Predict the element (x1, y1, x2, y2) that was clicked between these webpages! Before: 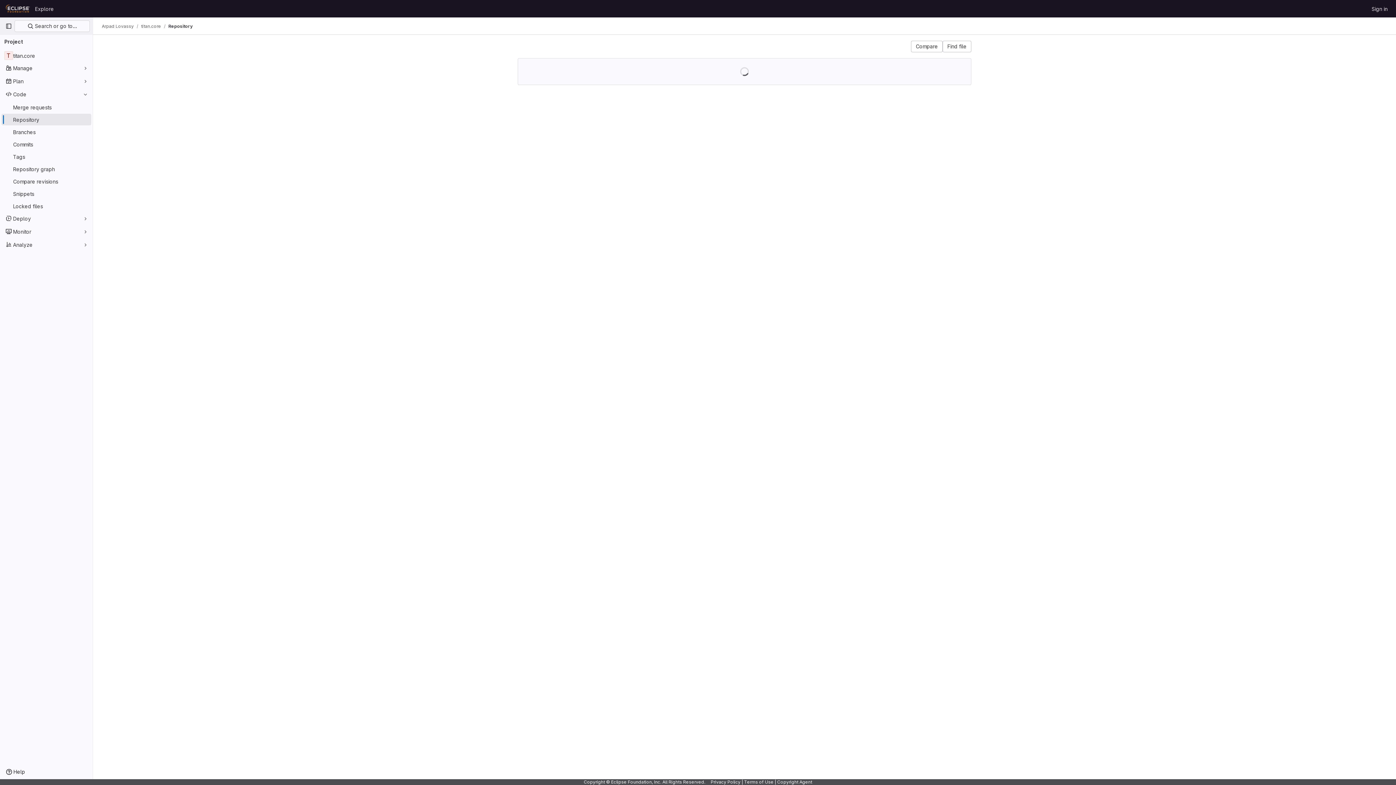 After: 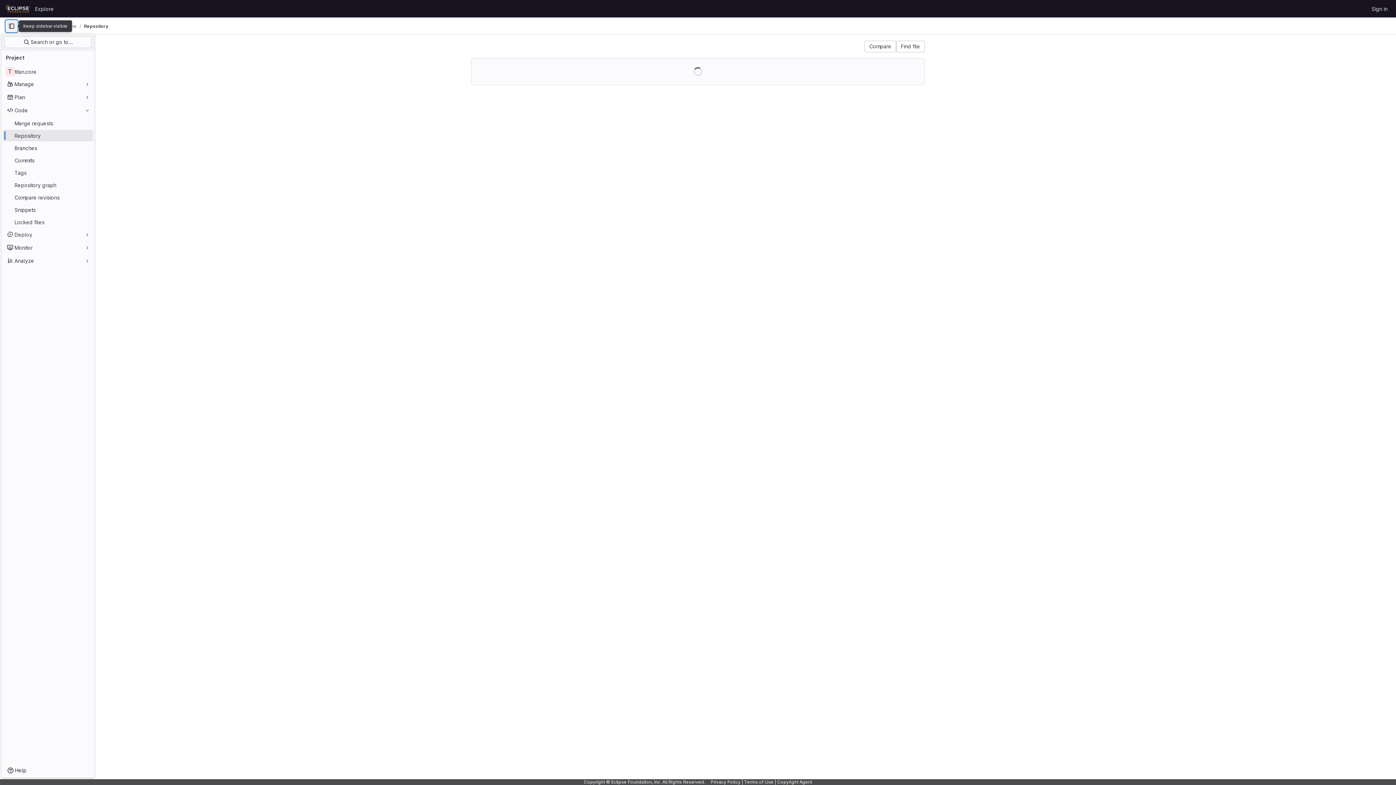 Action: bbox: (2, 20, 14, 32) label: Primary navigation sidebar